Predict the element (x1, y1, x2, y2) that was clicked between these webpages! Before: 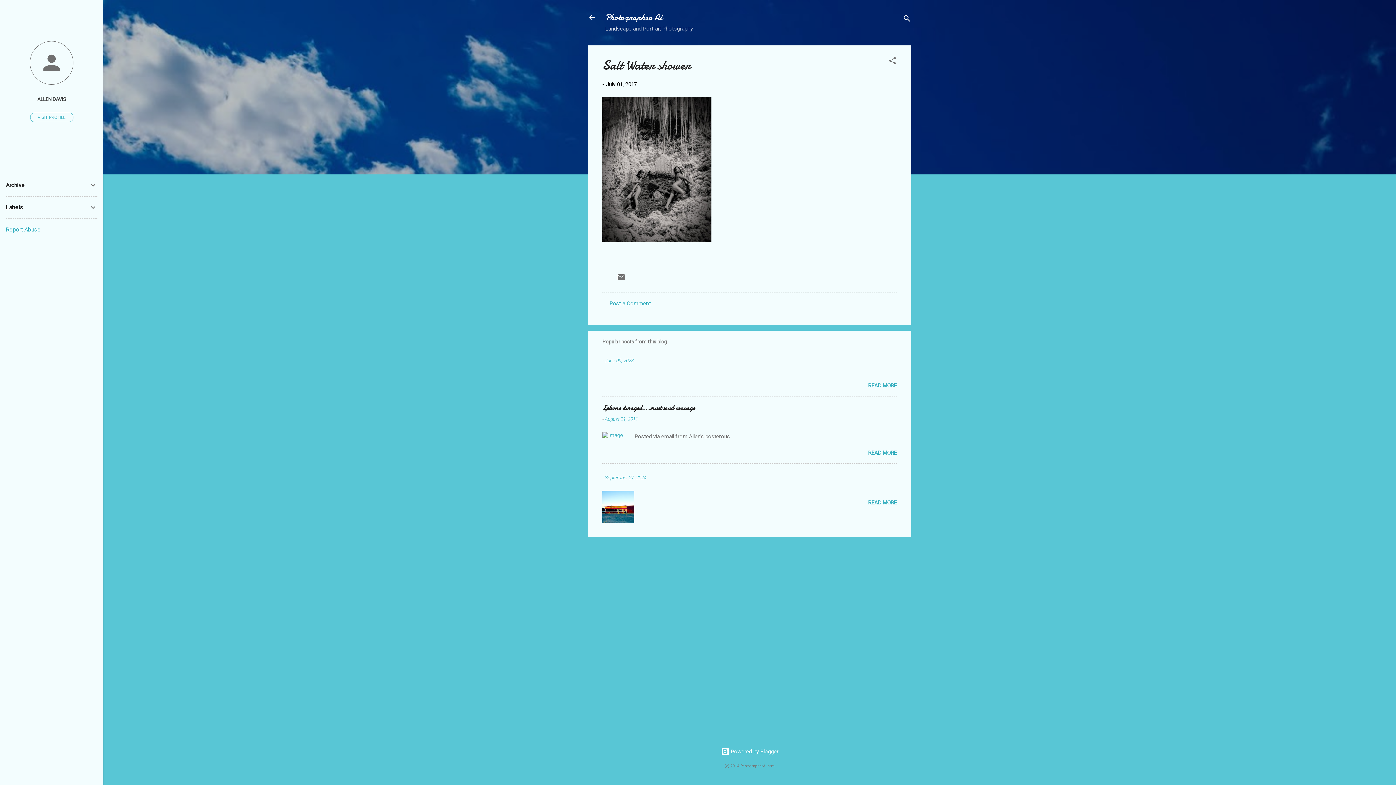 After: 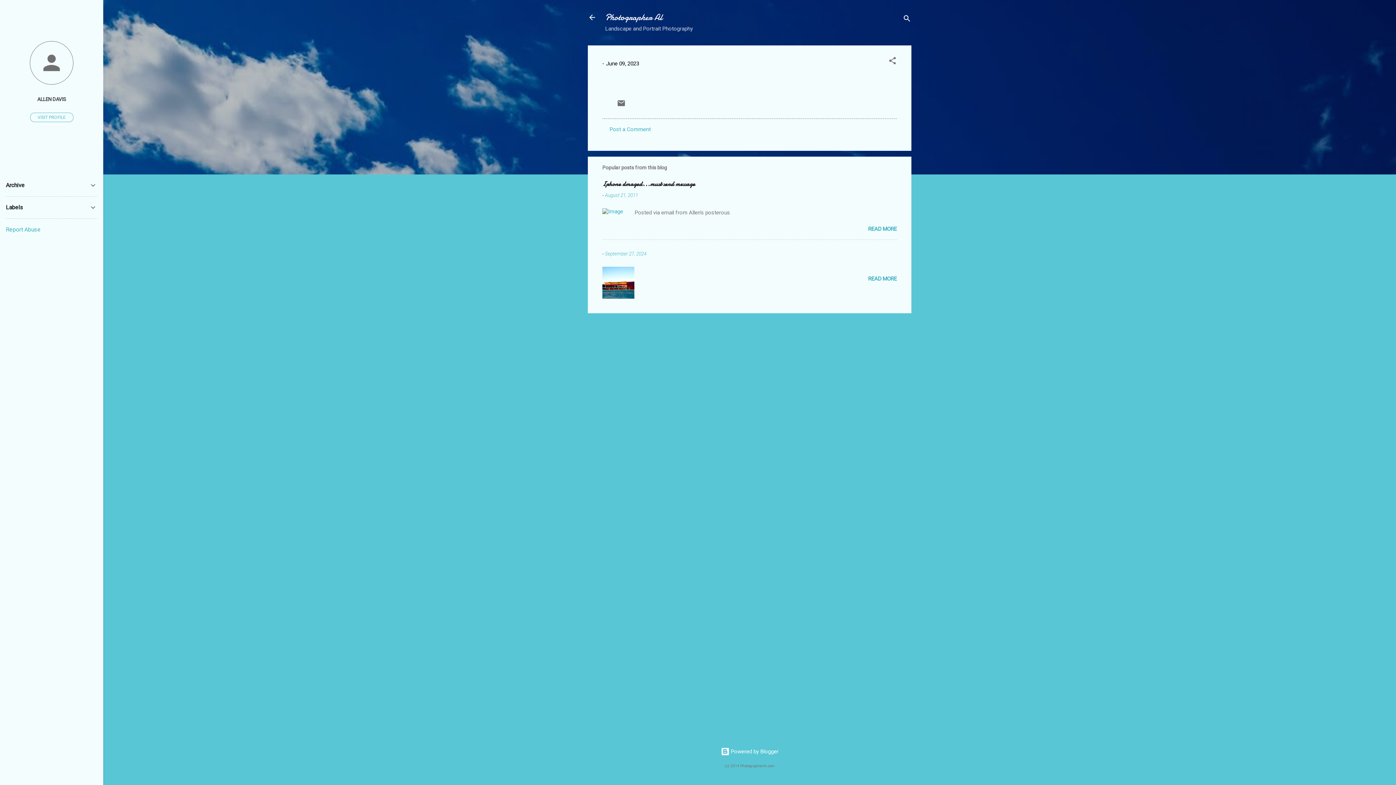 Action: bbox: (868, 382, 897, 389) label: READ MORE